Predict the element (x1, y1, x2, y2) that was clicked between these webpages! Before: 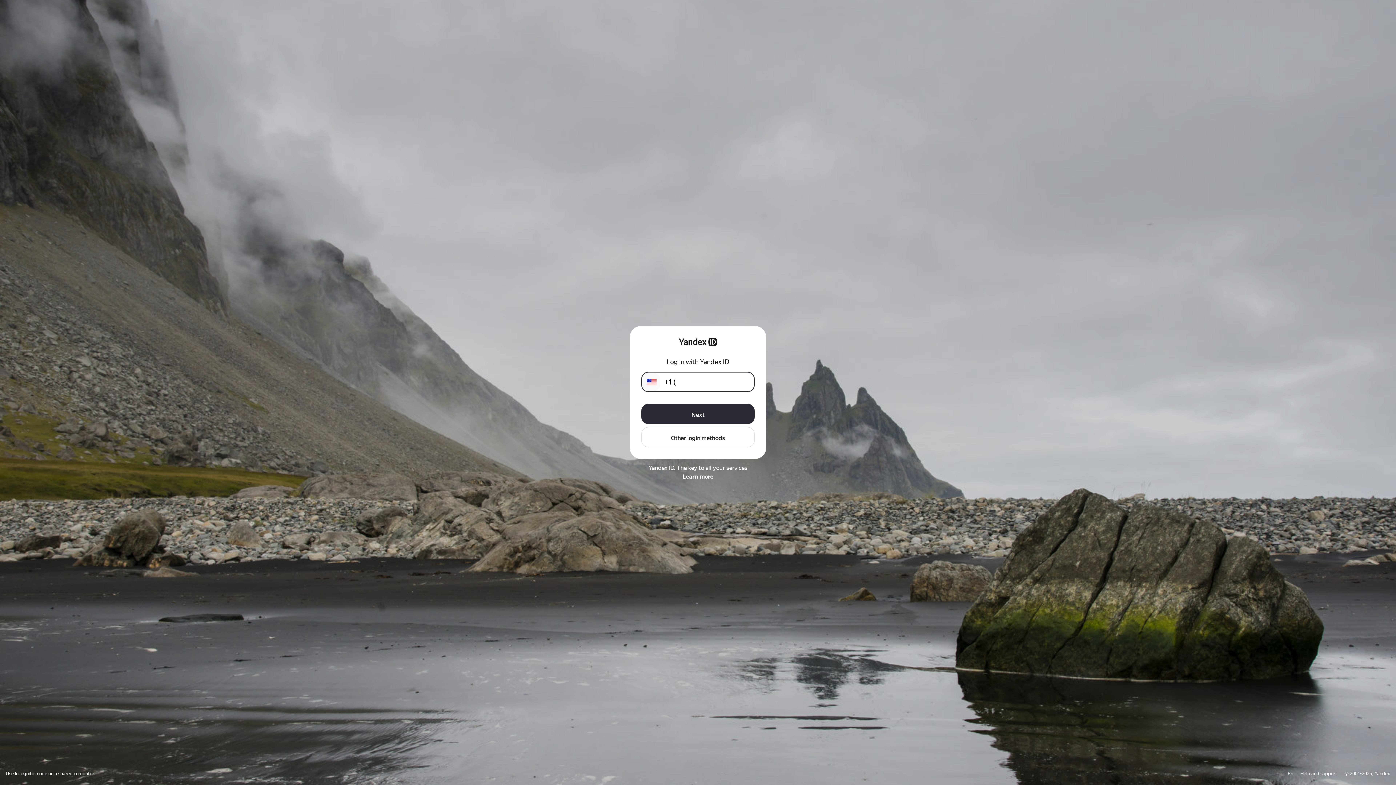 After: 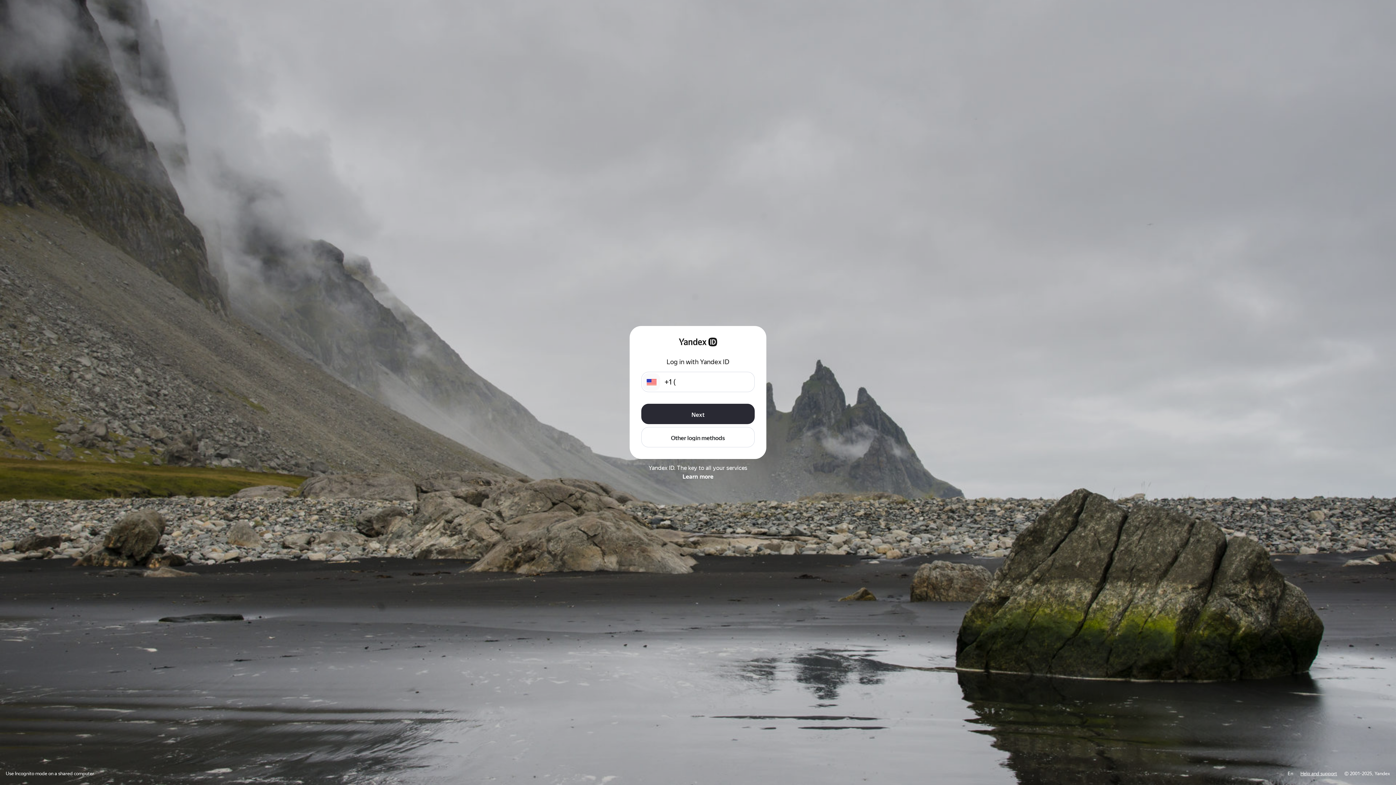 Action: label: Help and support bbox: (1300, 771, 1337, 776)